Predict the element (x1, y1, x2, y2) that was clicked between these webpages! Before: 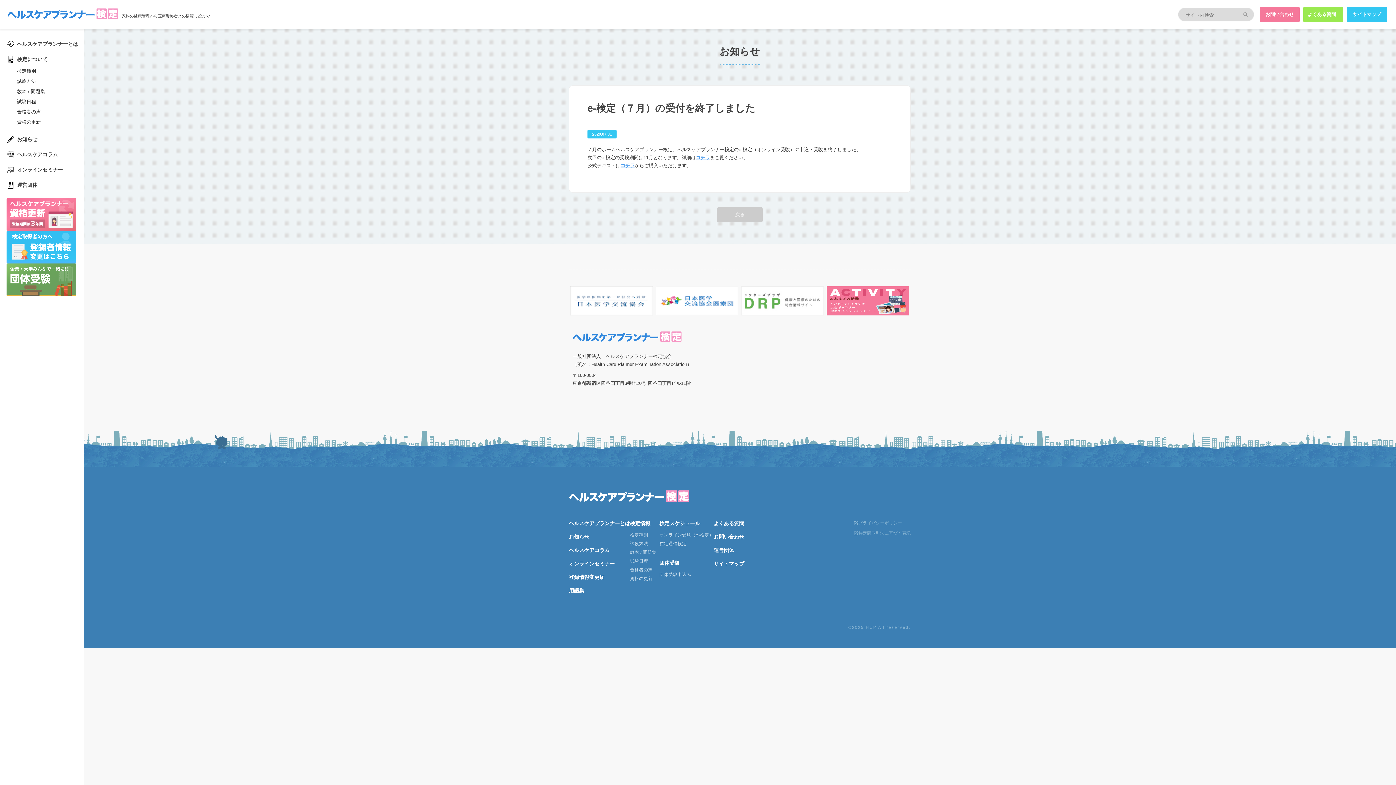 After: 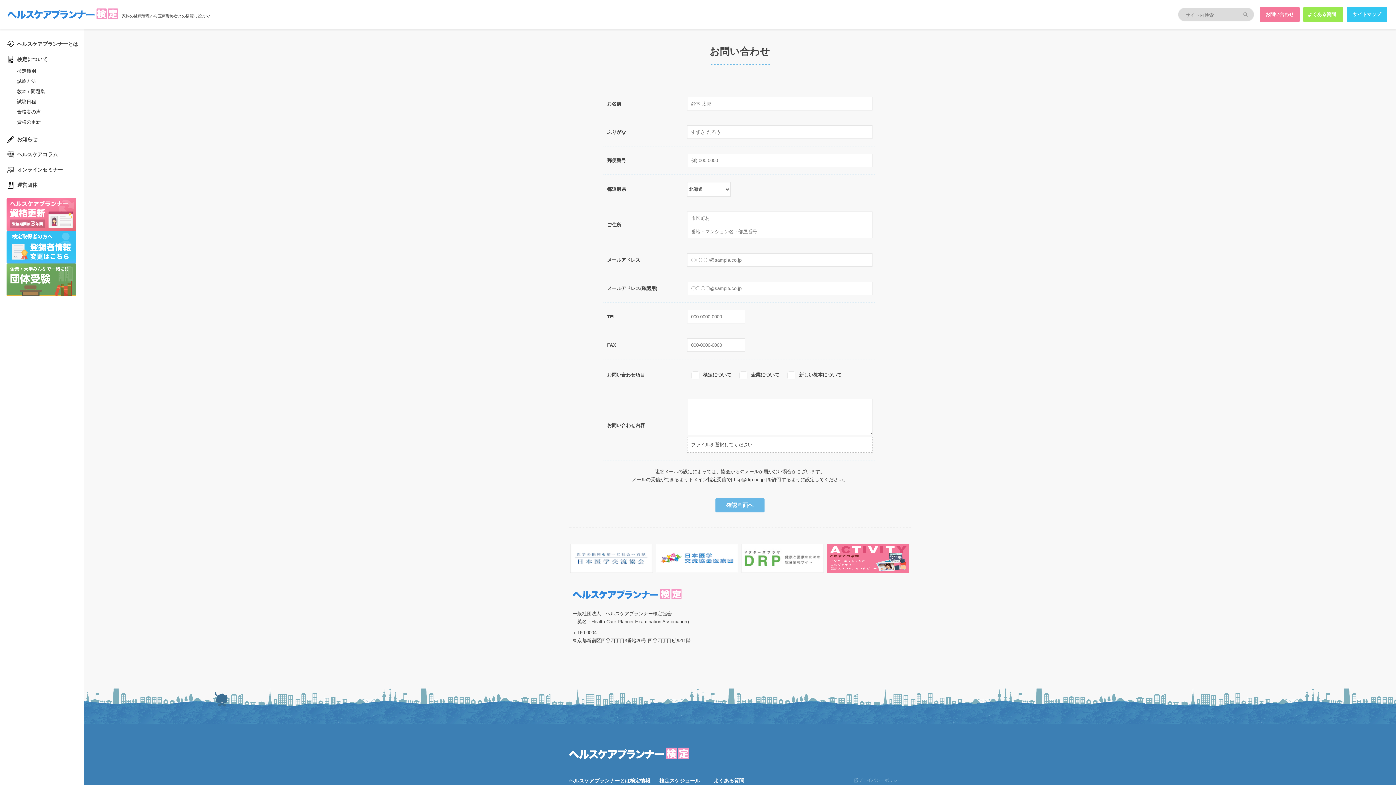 Action: bbox: (713, 533, 744, 541) label: お問い合わせ